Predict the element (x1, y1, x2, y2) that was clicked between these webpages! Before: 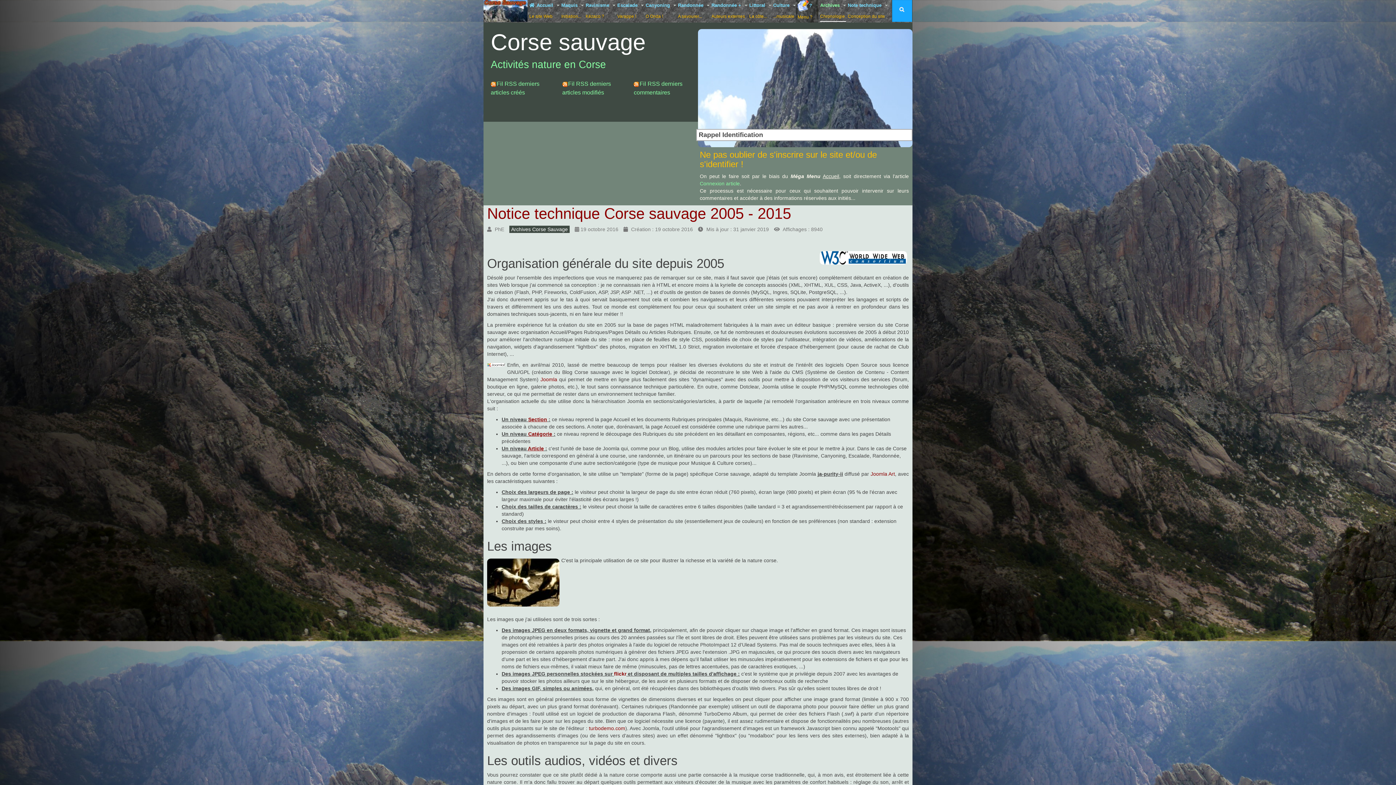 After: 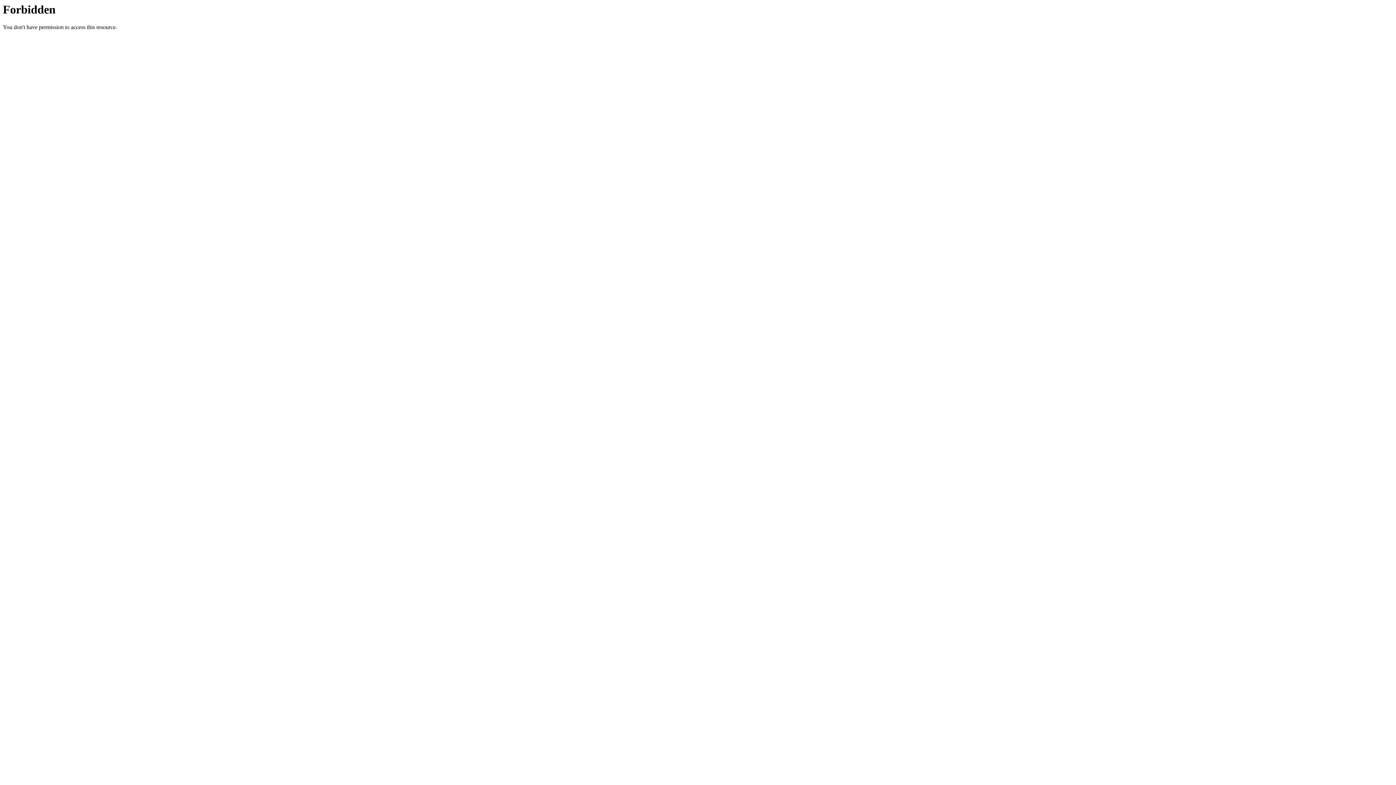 Action: label: Joomla bbox: (540, 376, 557, 383)